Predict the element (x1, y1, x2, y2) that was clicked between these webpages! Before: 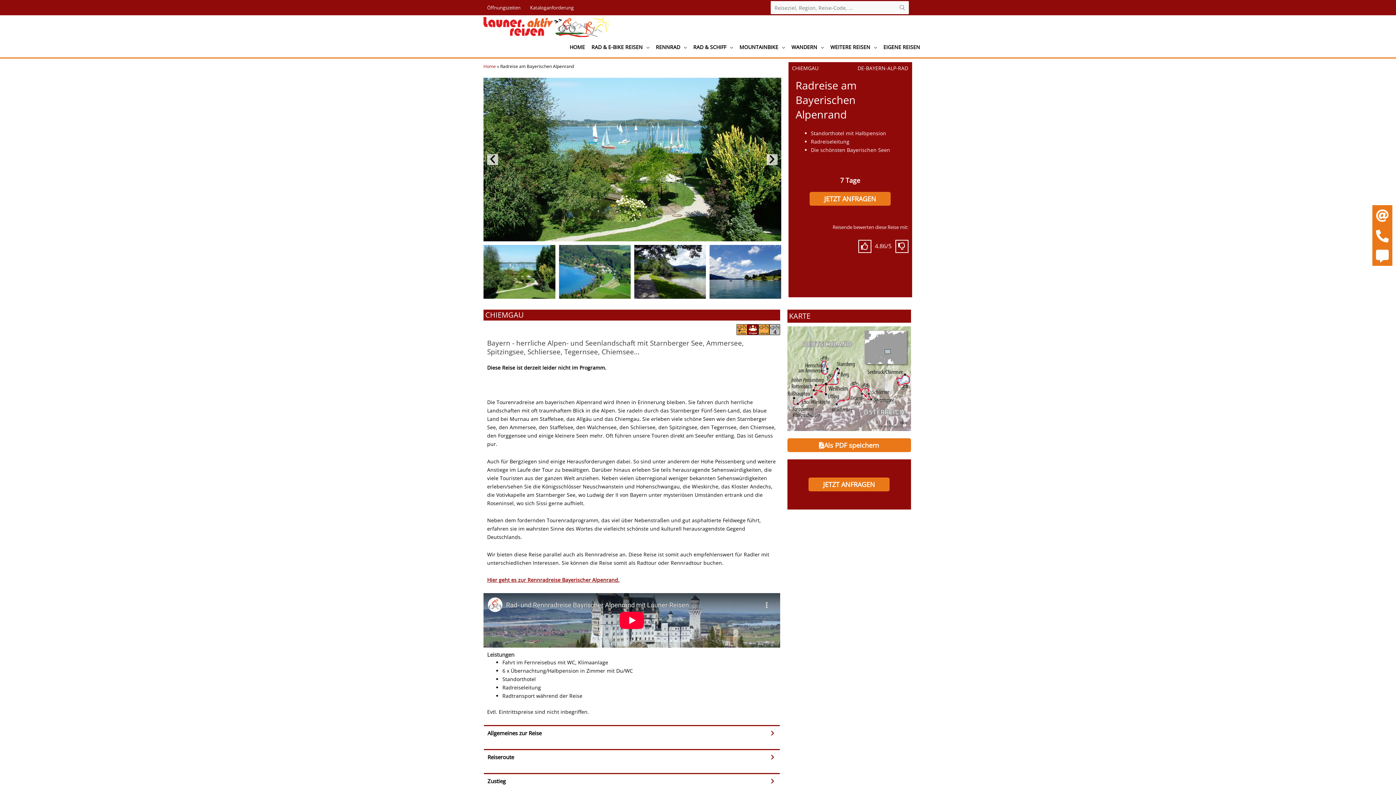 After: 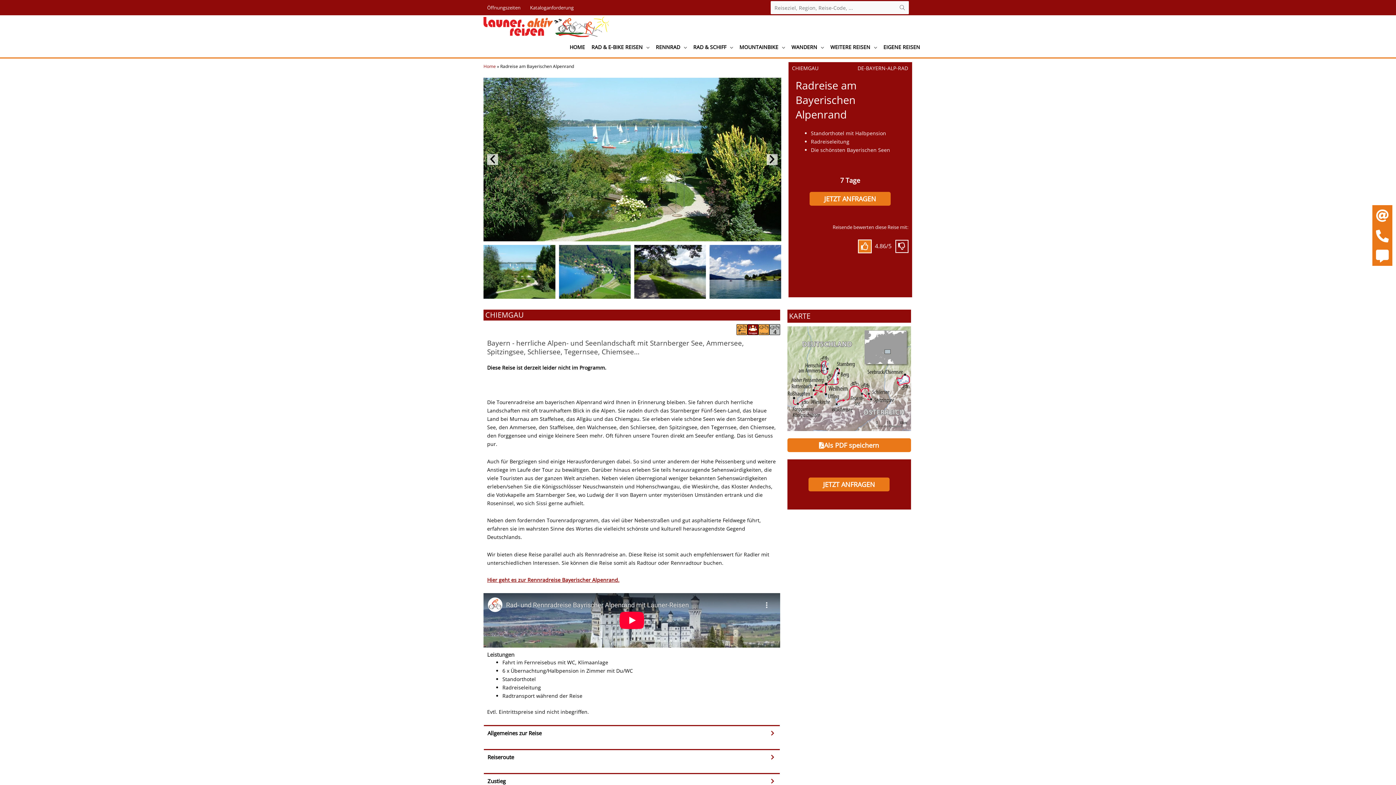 Action: bbox: (858, 239, 871, 253)